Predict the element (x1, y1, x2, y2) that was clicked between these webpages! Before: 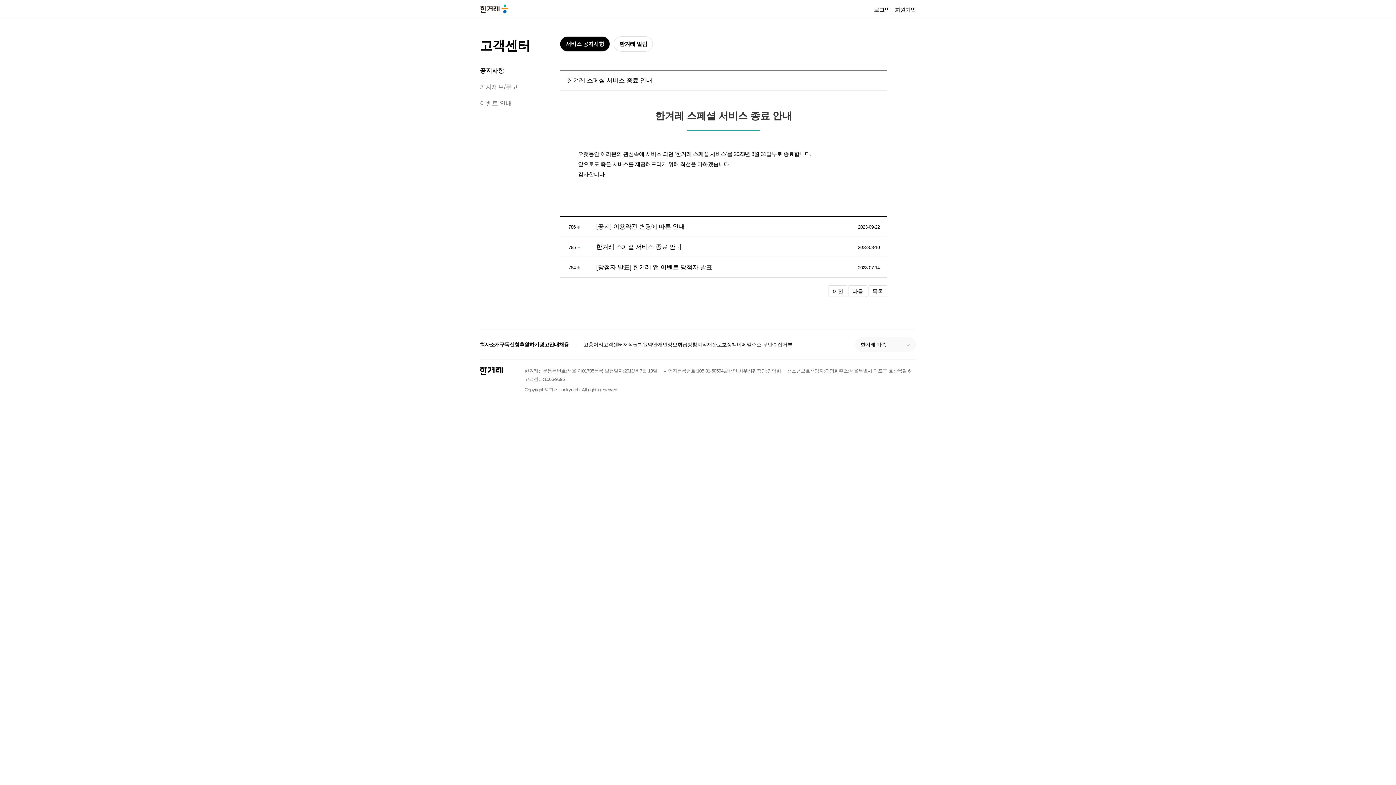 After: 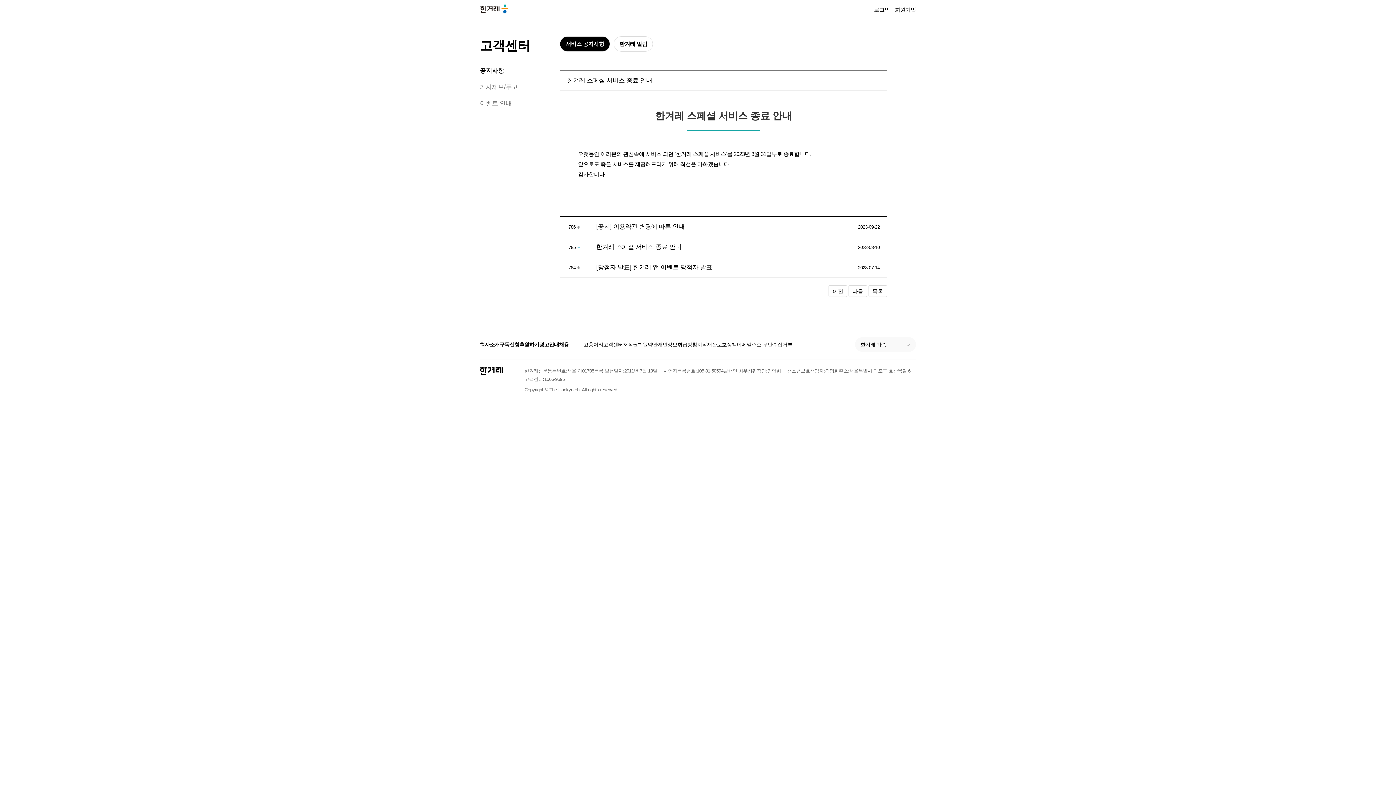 Action: label: 채용 bbox: (559, 340, 569, 348)